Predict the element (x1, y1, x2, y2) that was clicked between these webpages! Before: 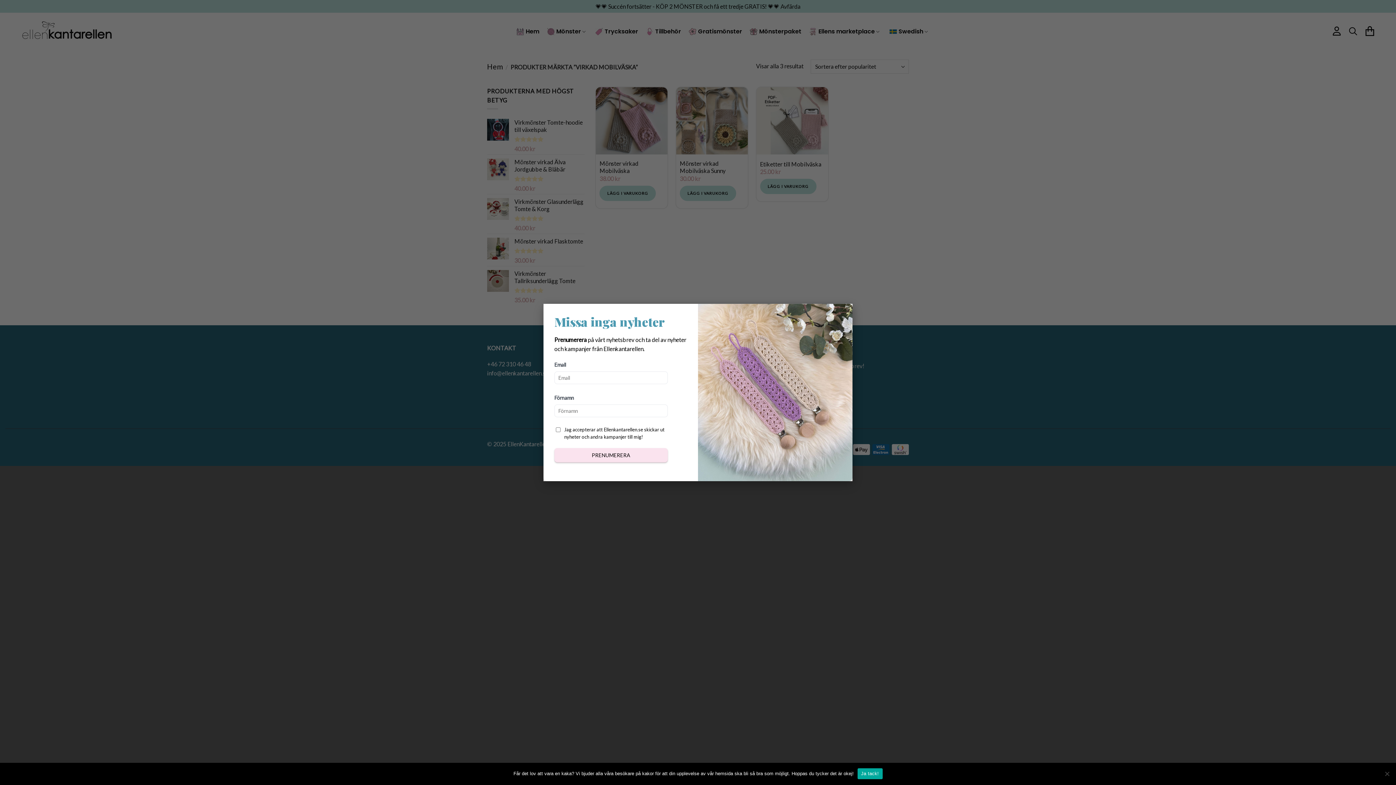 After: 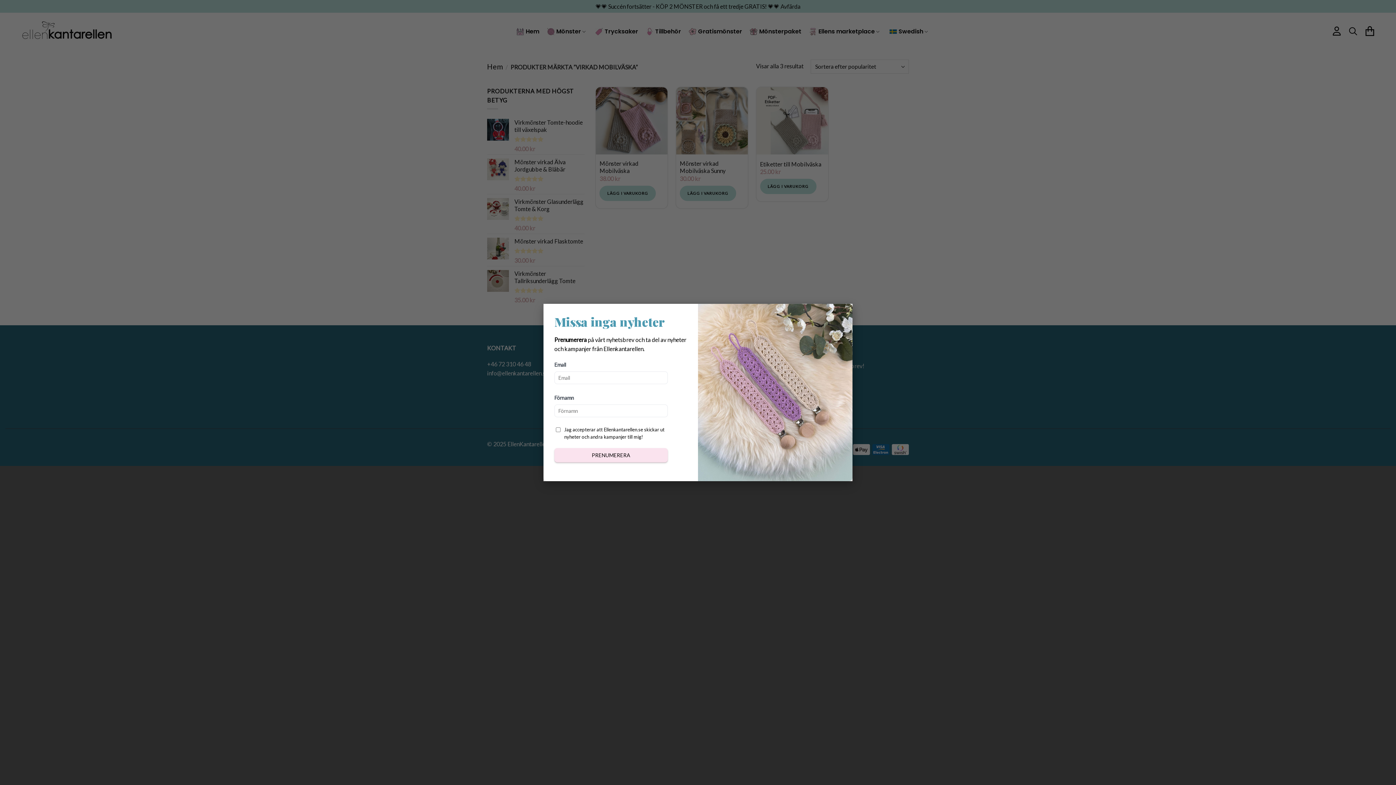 Action: bbox: (857, 768, 882, 779) label: Ja tack!